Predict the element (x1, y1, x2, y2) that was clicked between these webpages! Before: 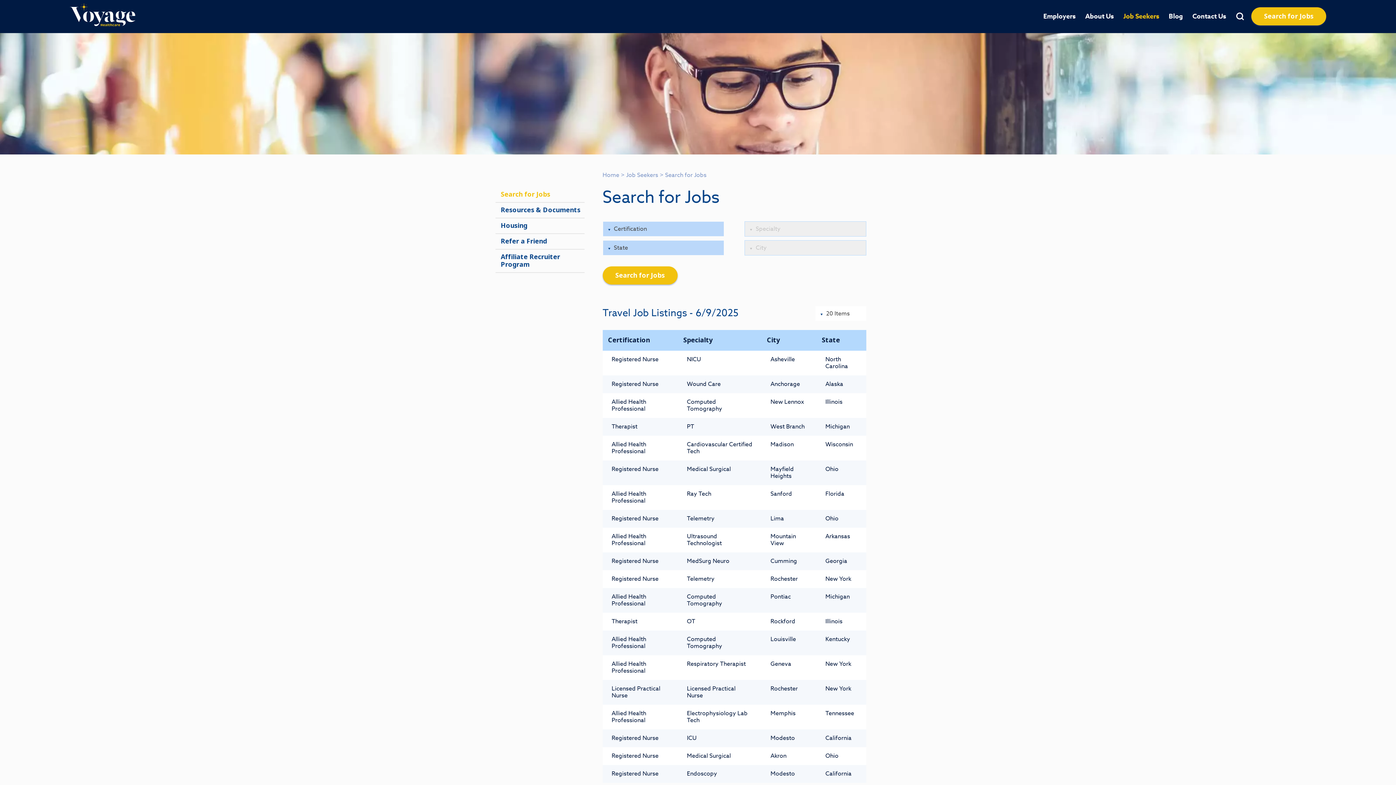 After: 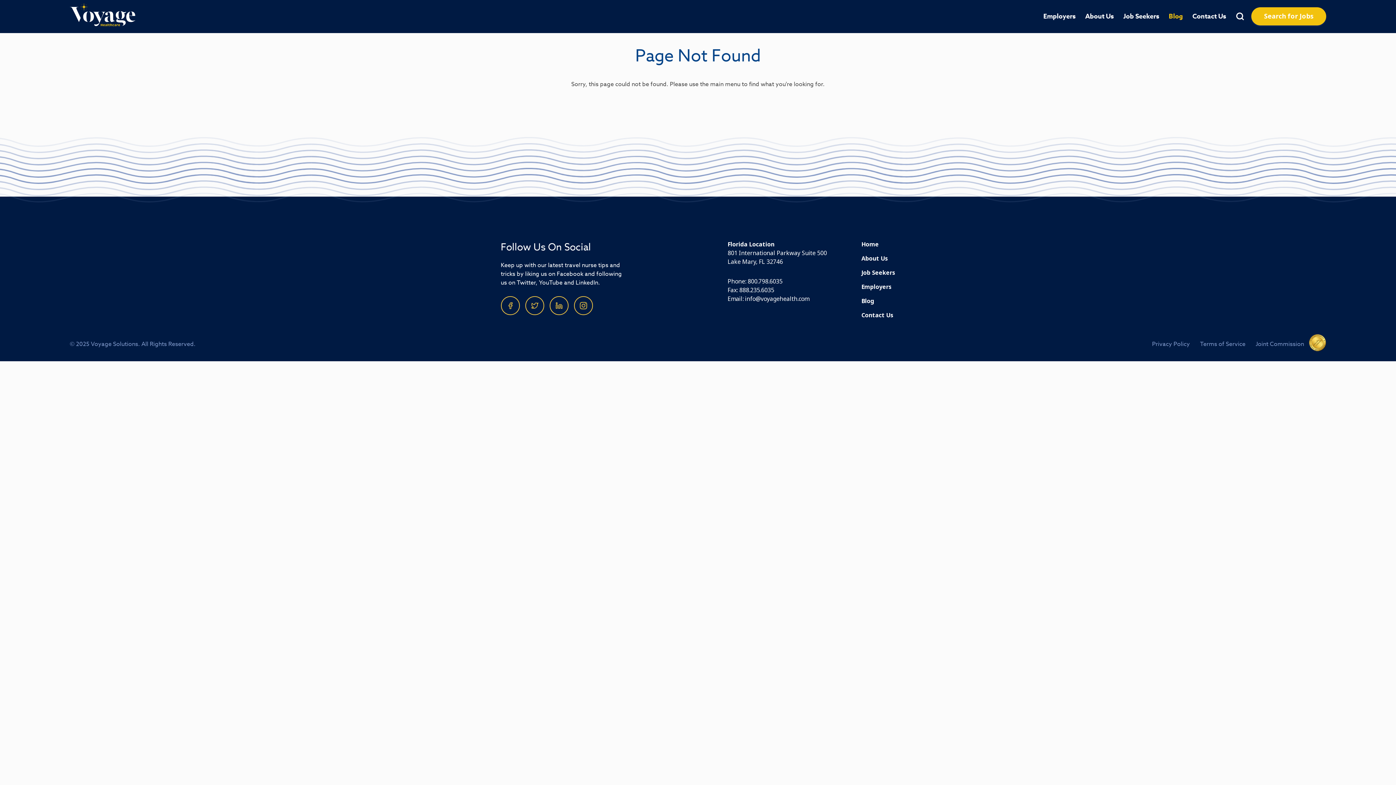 Action: bbox: (495, 234, 584, 249) label: Refer a Friend